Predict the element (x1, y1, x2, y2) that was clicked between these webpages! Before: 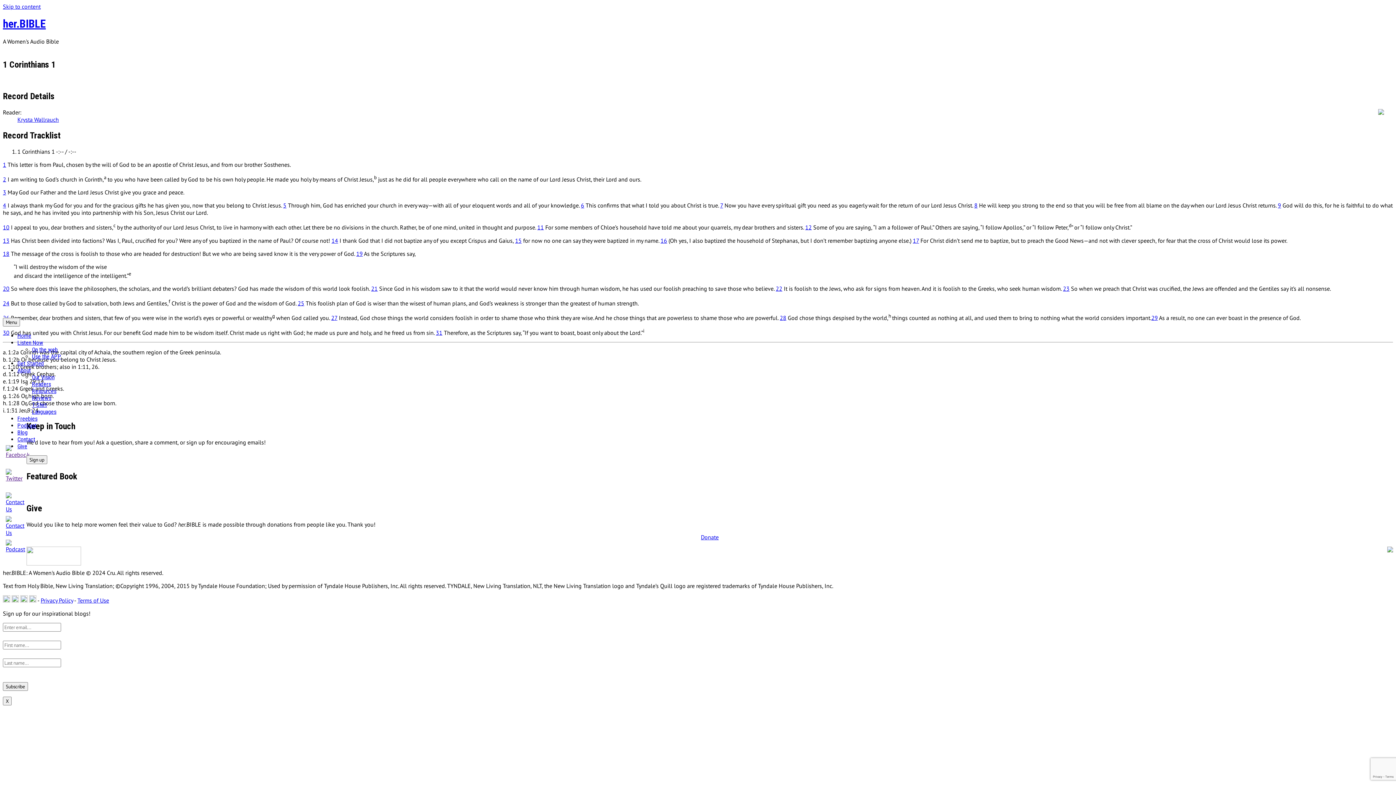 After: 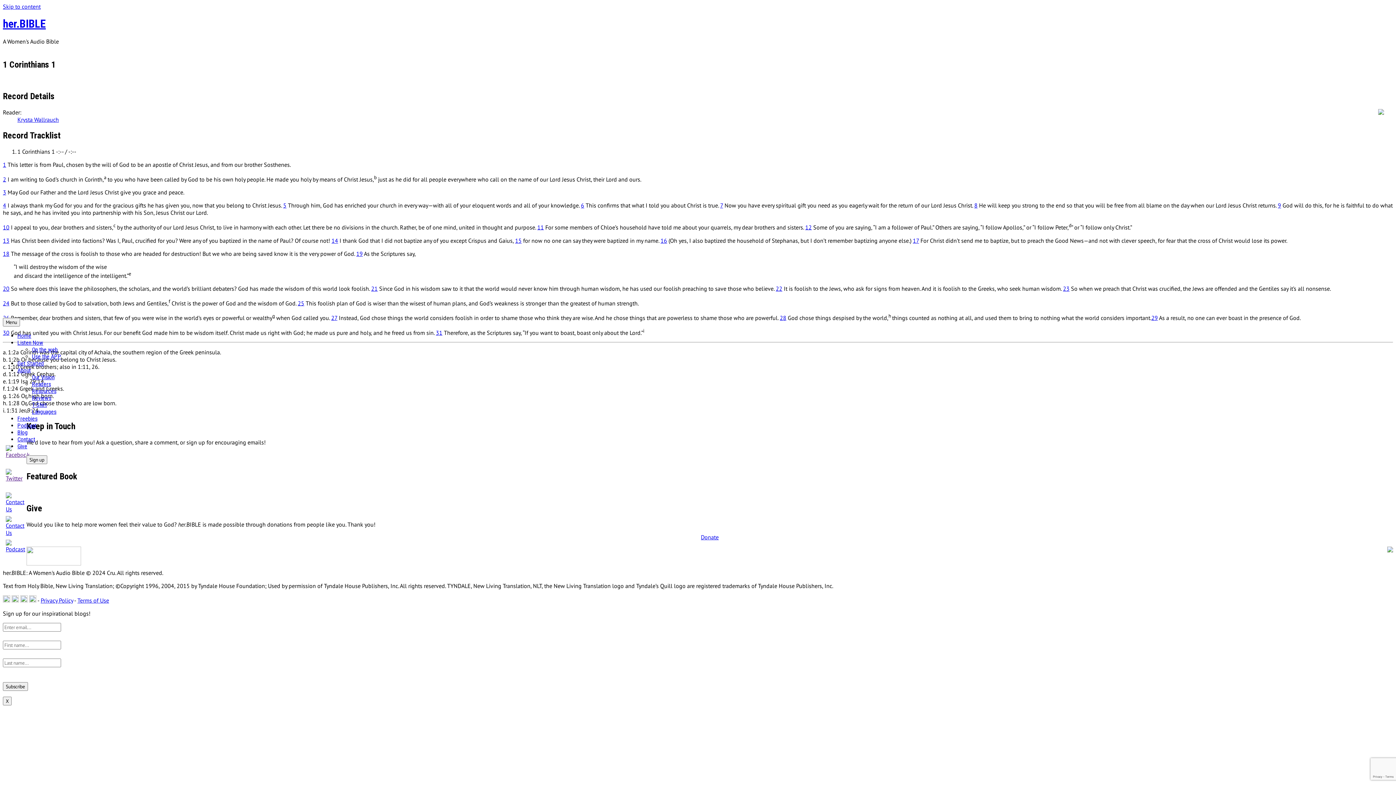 Action: bbox: (2, 596, 10, 604)